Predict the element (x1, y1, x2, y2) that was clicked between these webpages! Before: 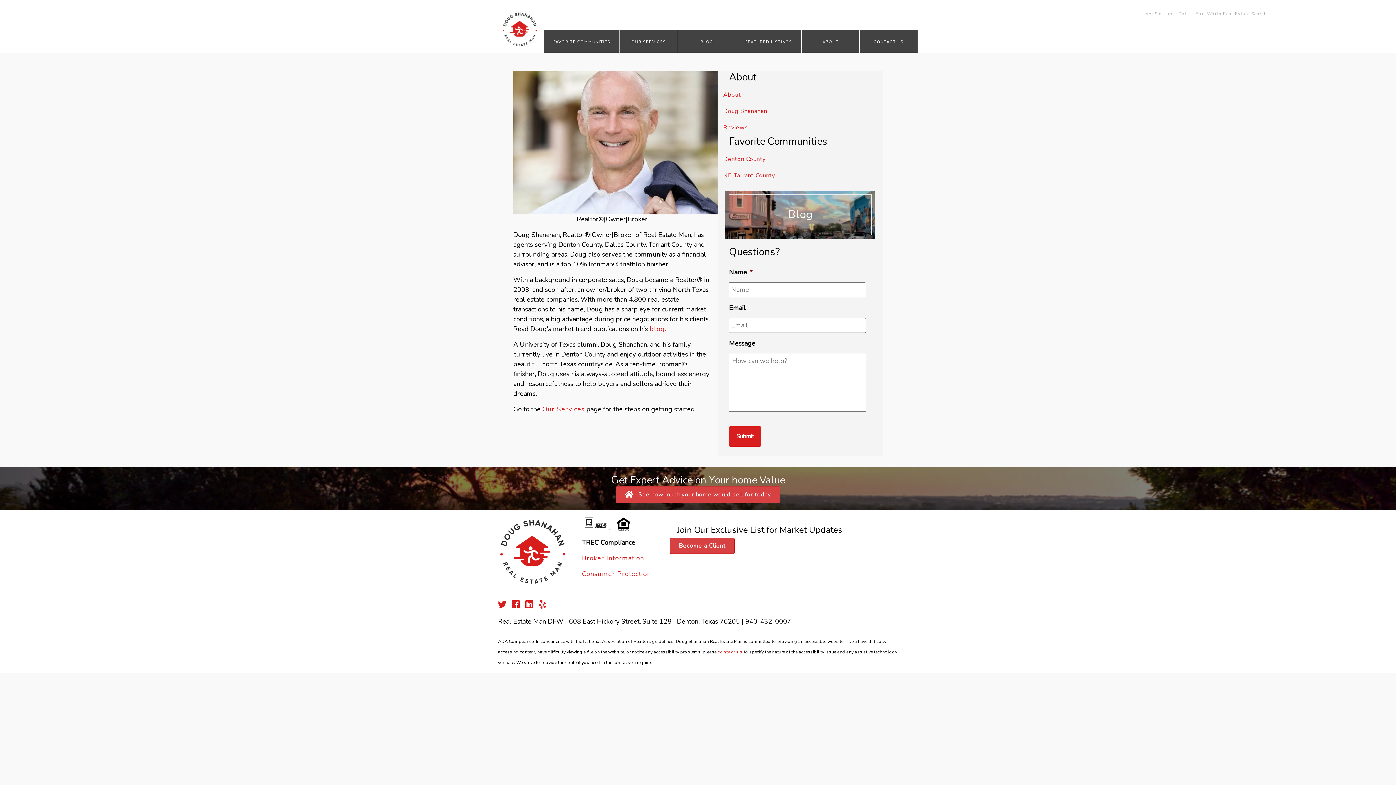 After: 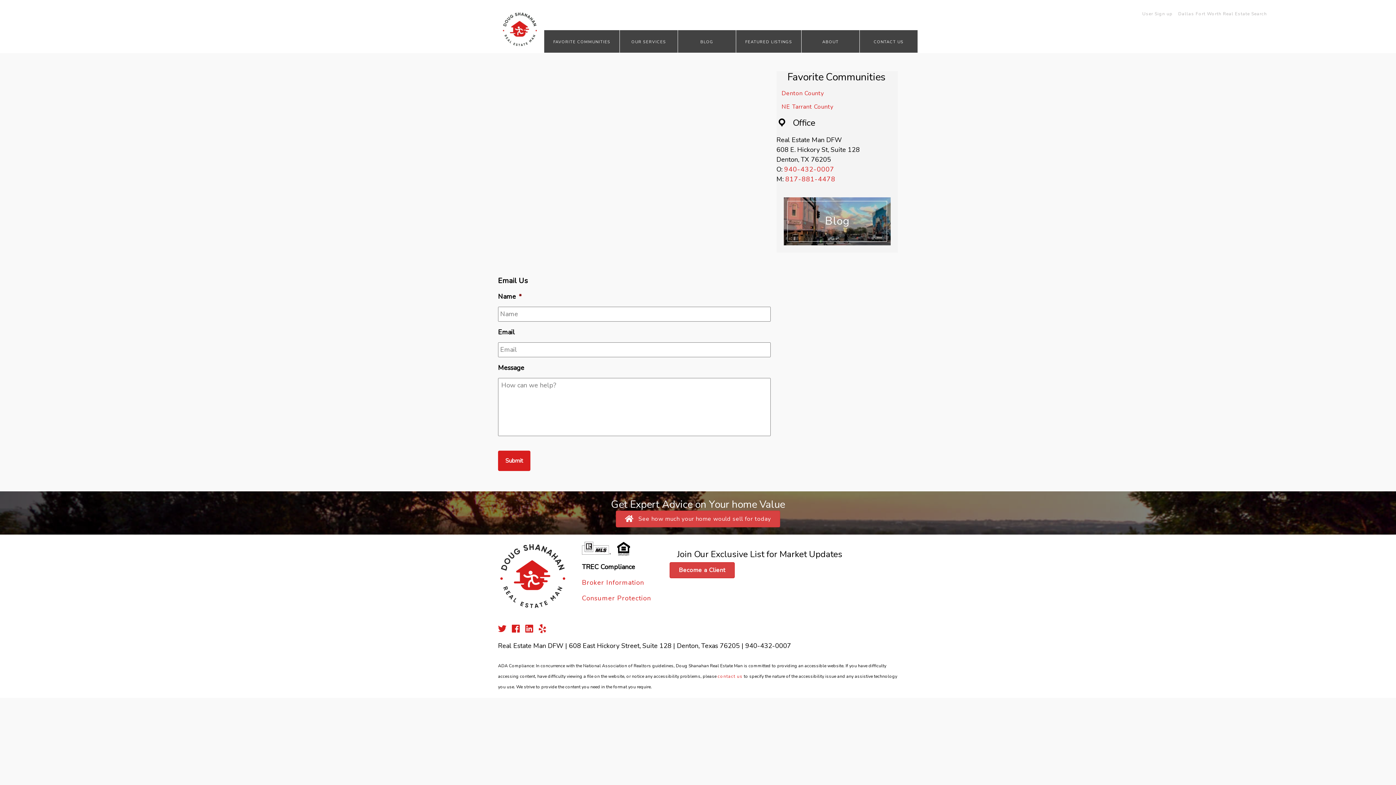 Action: bbox: (860, 30, 918, 53) label: CONTACT US